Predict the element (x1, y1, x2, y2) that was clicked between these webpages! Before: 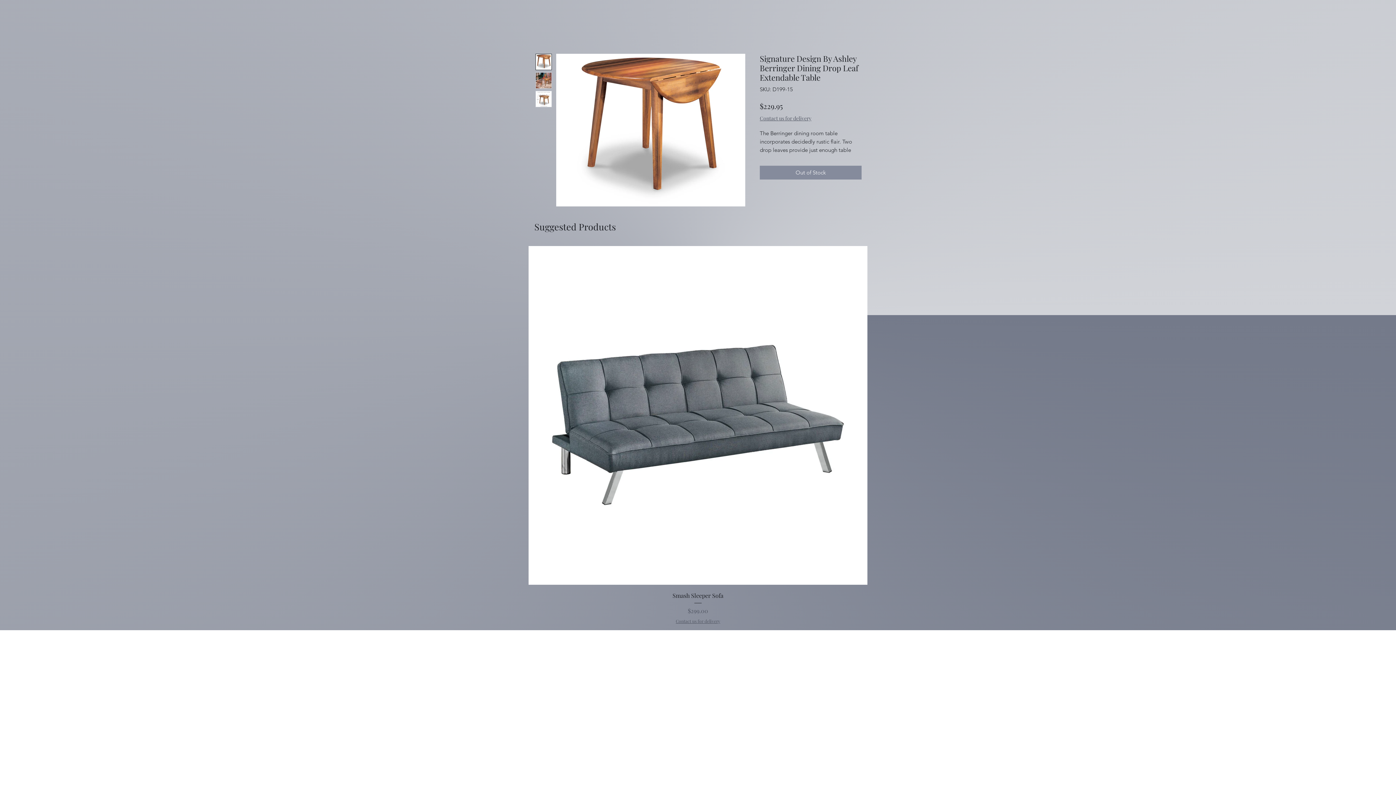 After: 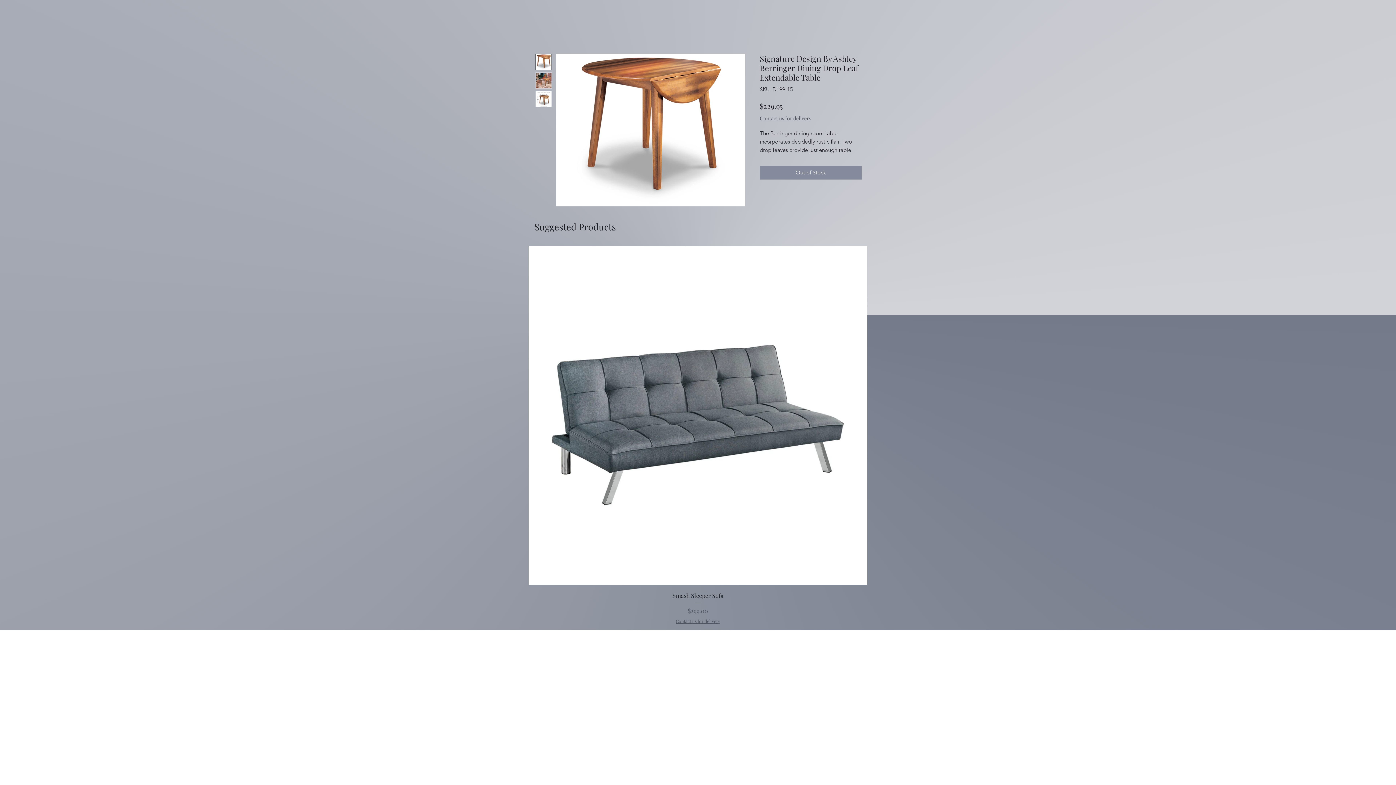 Action: bbox: (535, 53, 552, 70)